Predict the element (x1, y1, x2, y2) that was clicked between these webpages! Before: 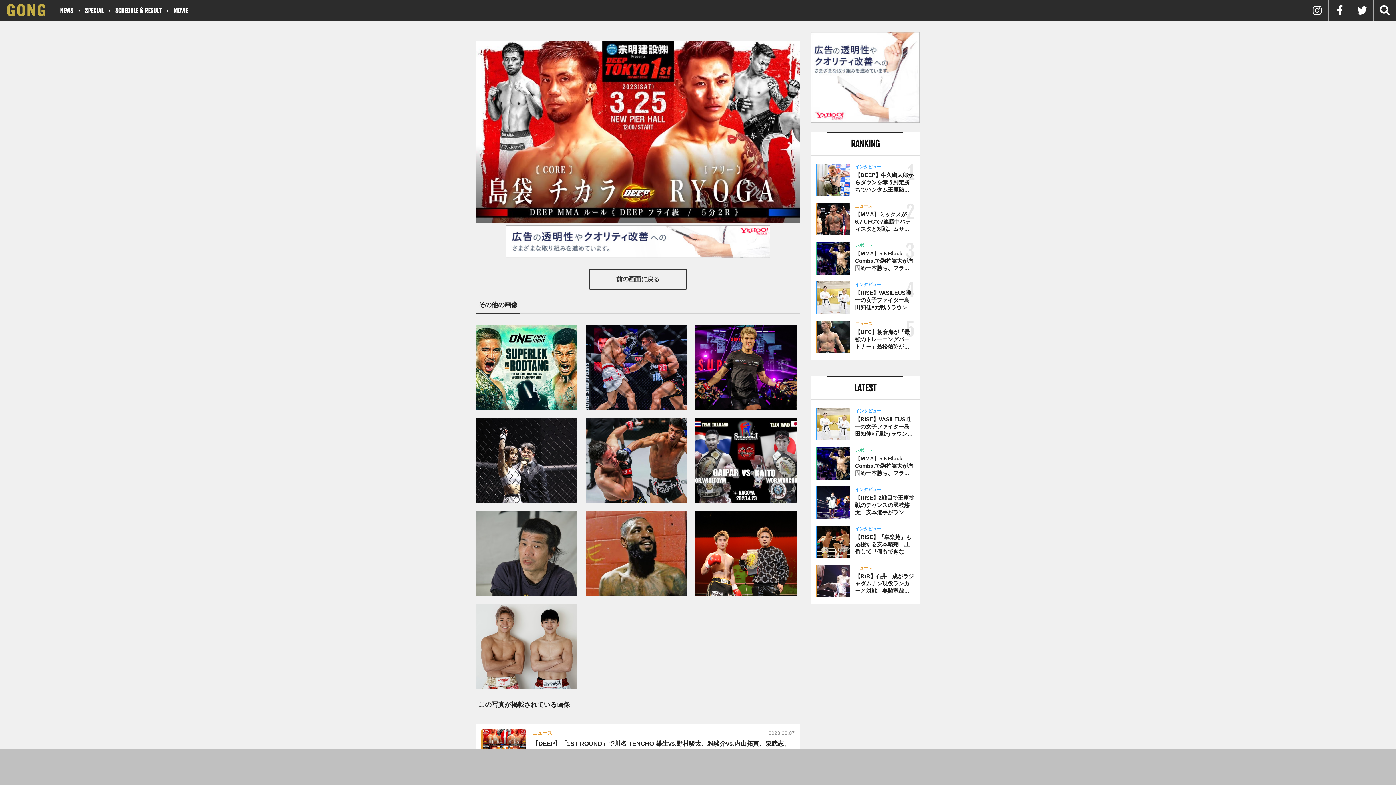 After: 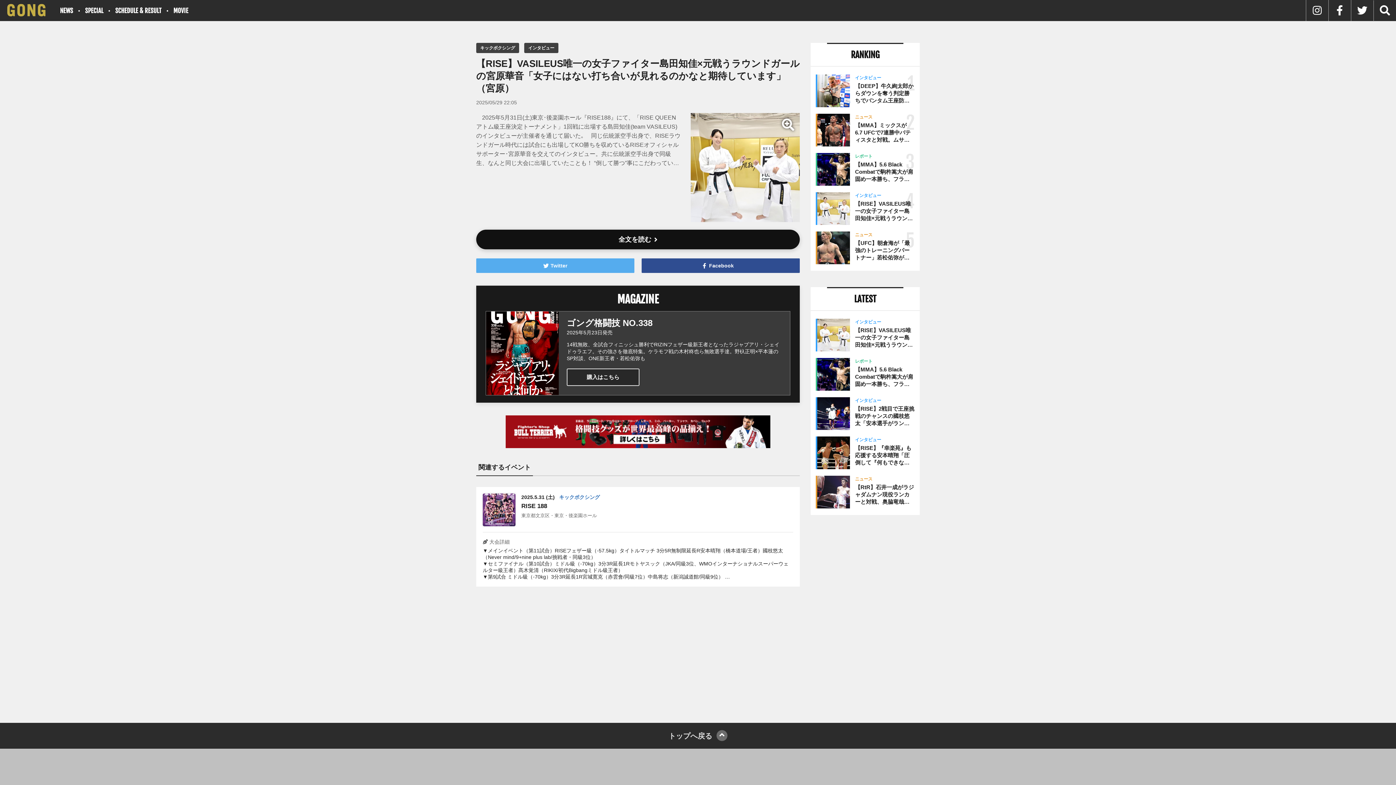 Action: bbox: (816, 408, 914, 440) label: インタビュー
【RISE】VASILEUS唯一の女子ファイター島田知佳×元戦うラウンドガールの宮原華音「女子にはない打ち合いが見れるのかなと期待しています」（宮原）